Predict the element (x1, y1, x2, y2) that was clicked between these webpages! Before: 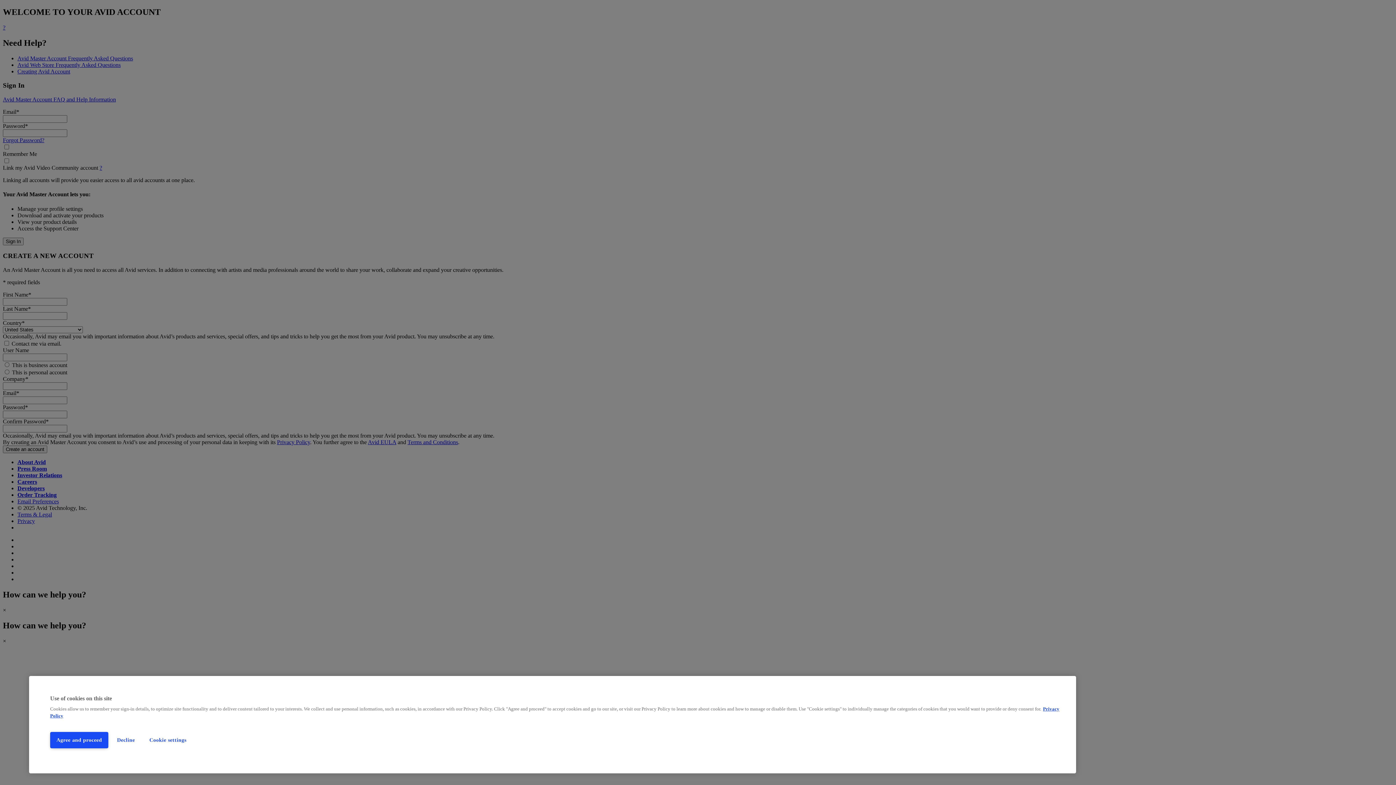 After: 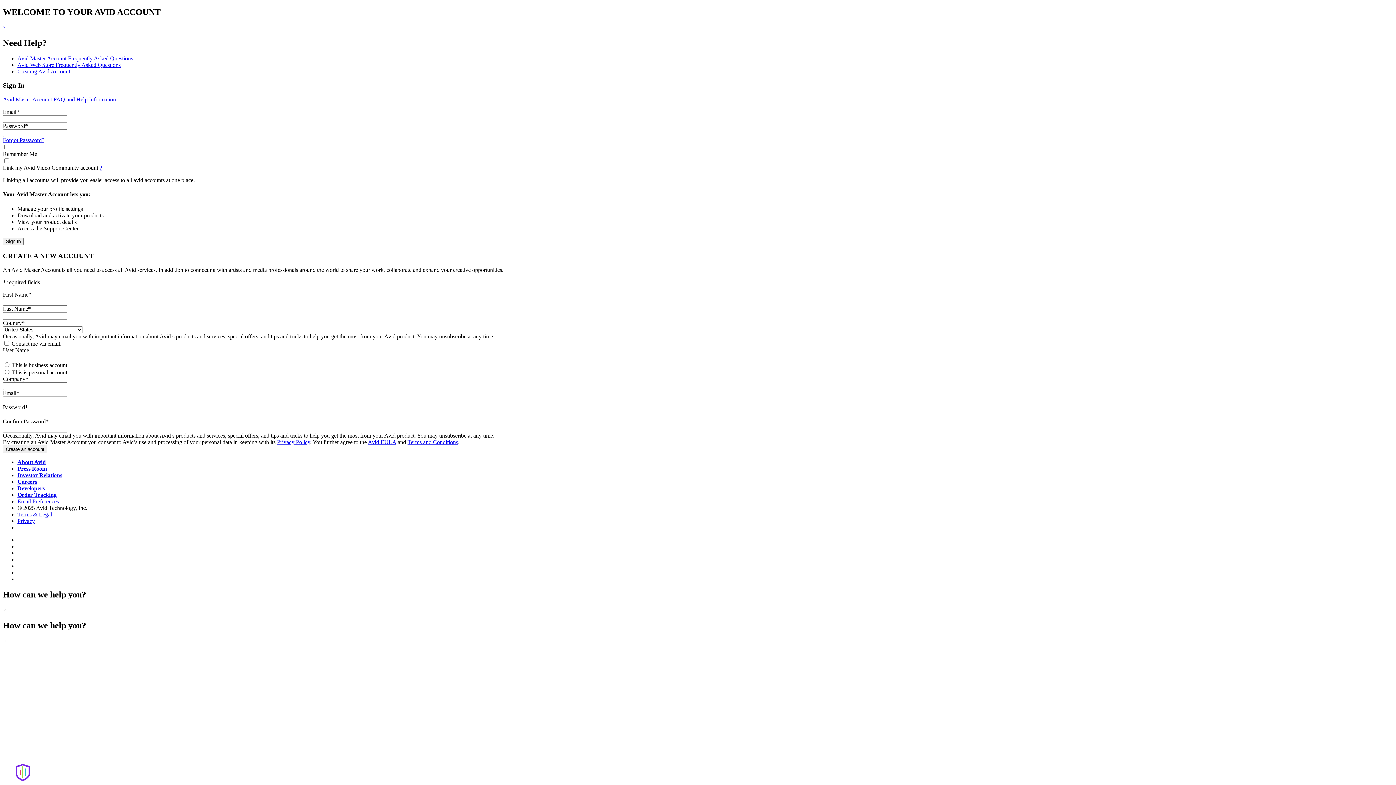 Action: bbox: (111, 732, 140, 748) label: Decline